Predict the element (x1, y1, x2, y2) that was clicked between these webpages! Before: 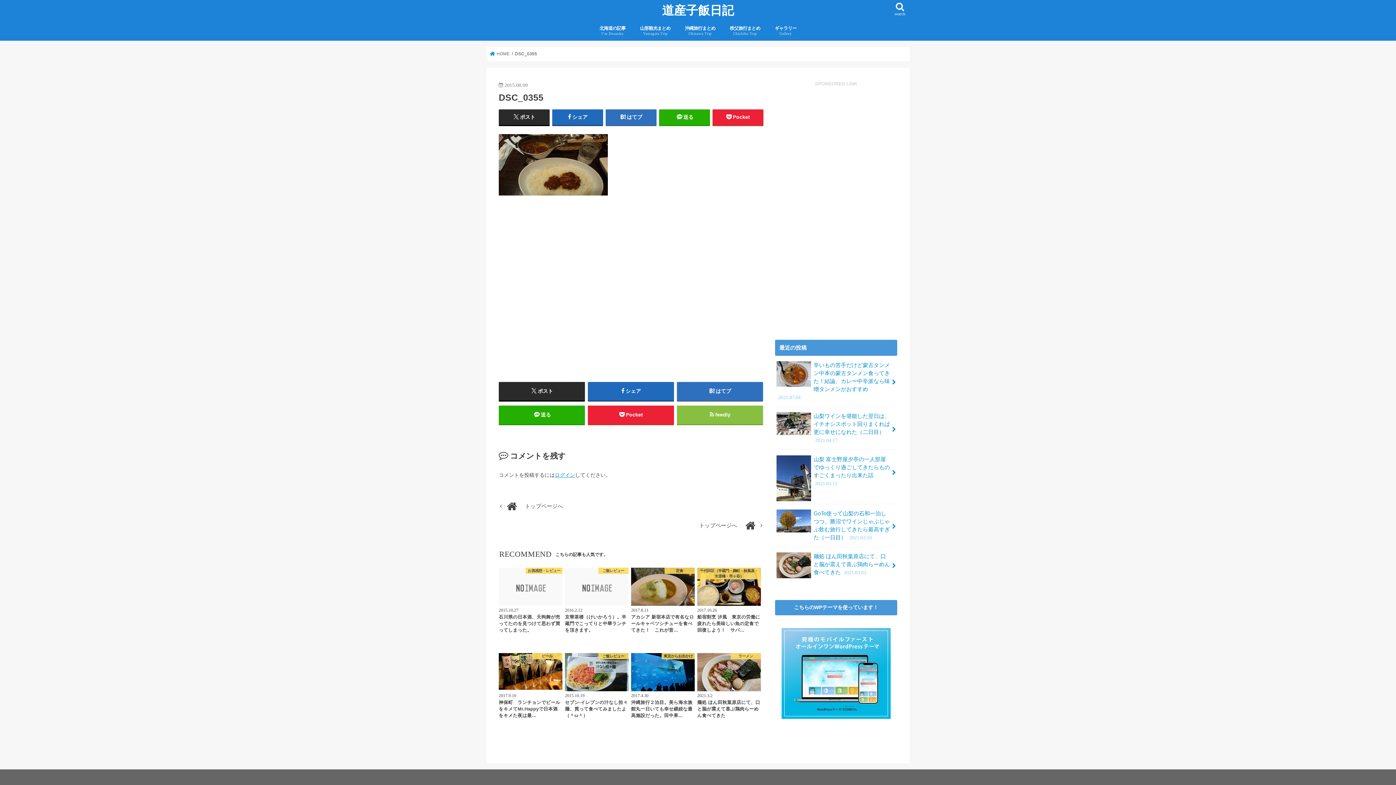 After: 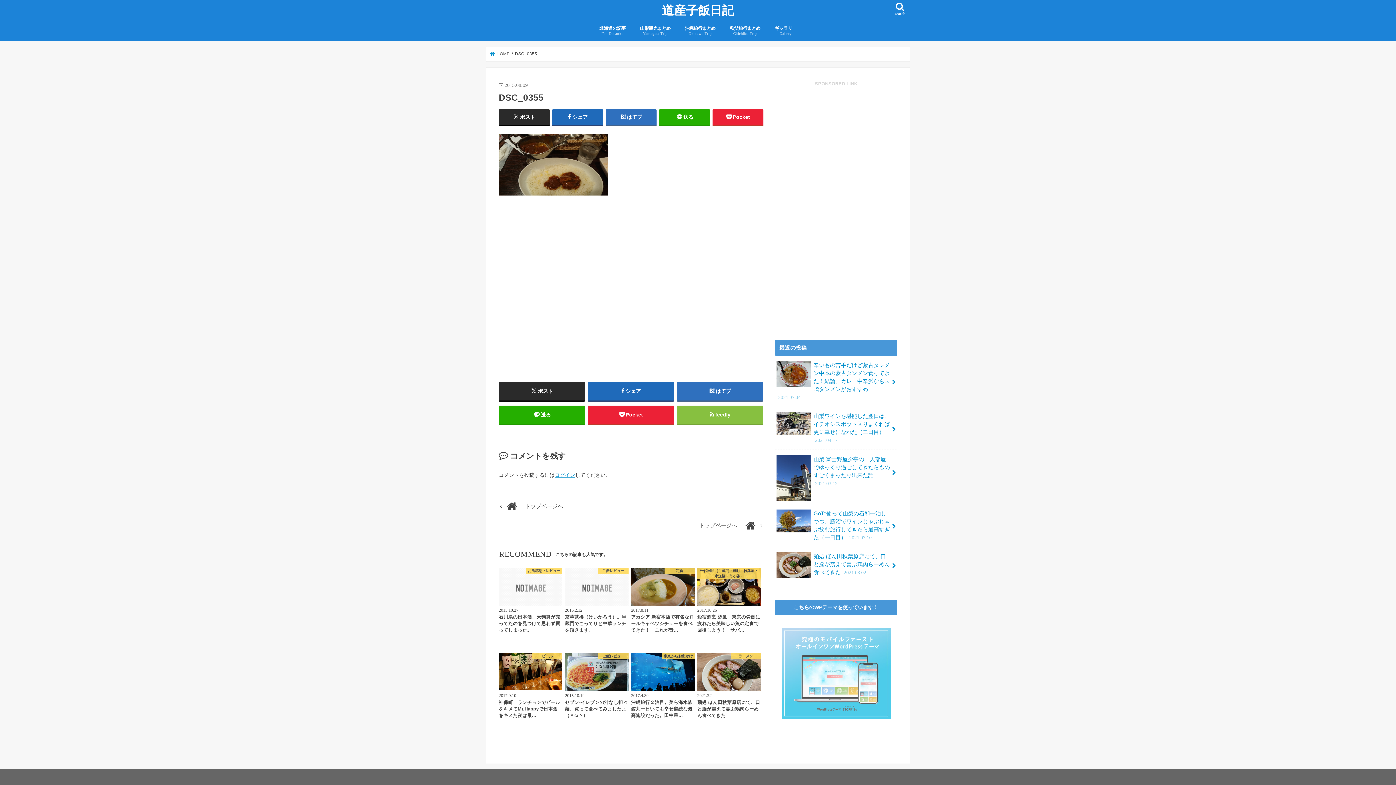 Action: bbox: (781, 712, 890, 718) label: 
